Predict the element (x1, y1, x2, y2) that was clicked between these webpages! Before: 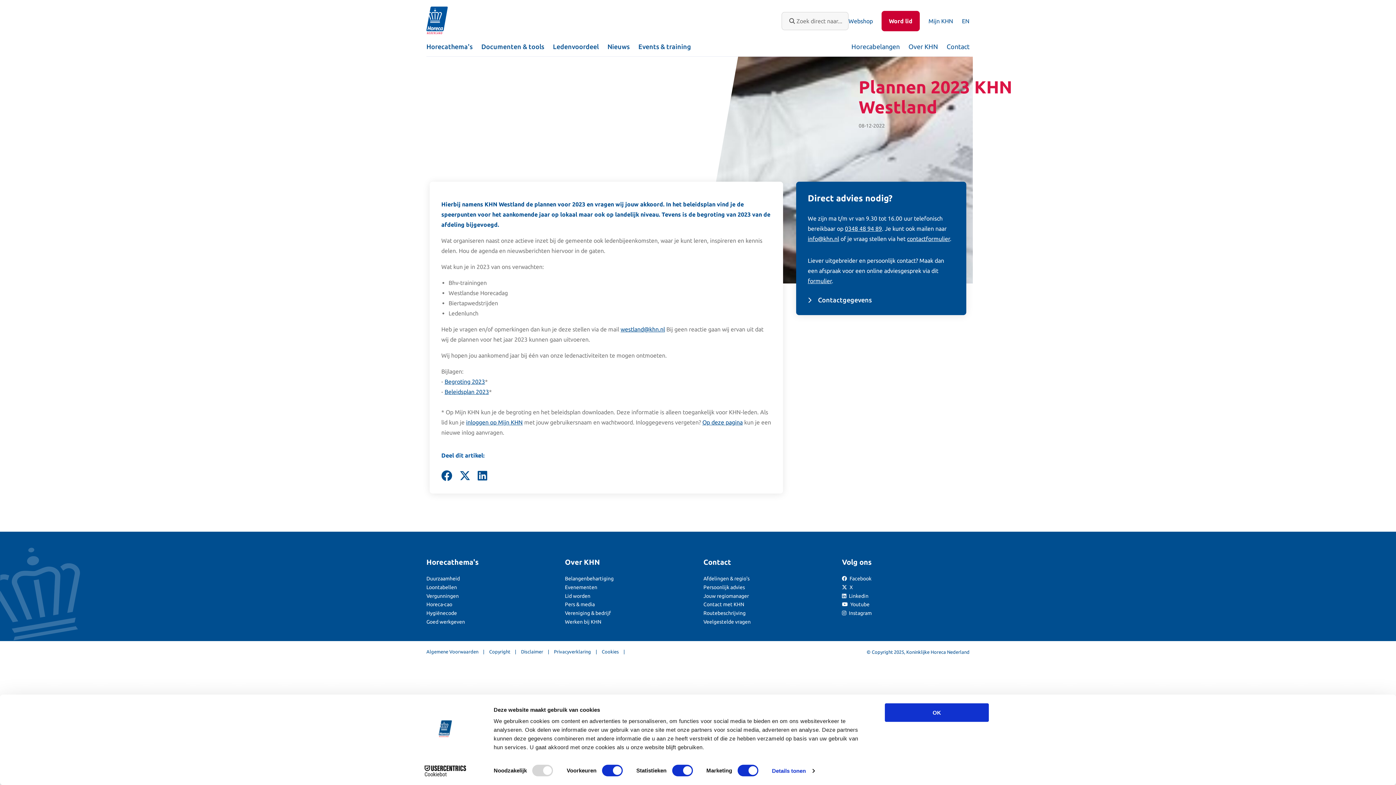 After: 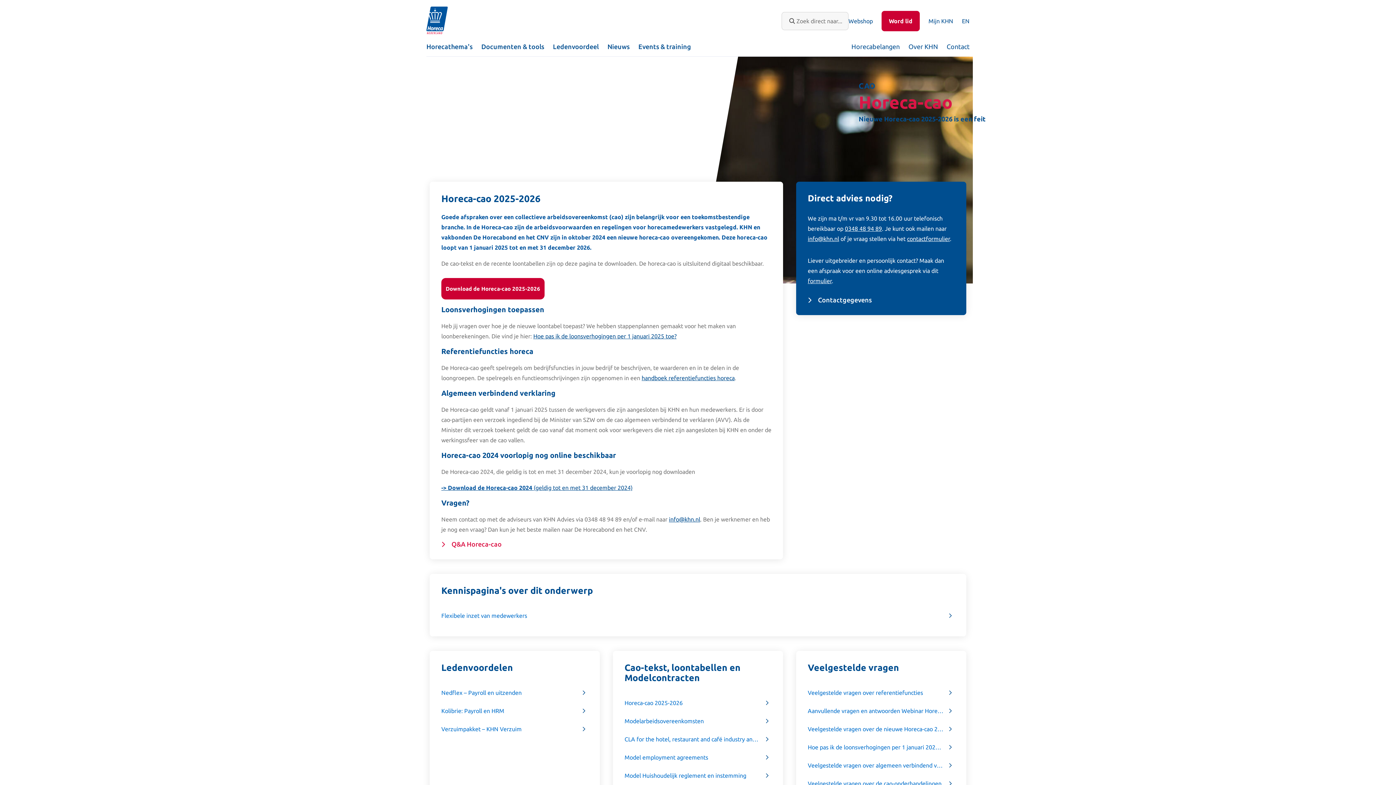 Action: label: Horeca-cao bbox: (426, 601, 452, 607)